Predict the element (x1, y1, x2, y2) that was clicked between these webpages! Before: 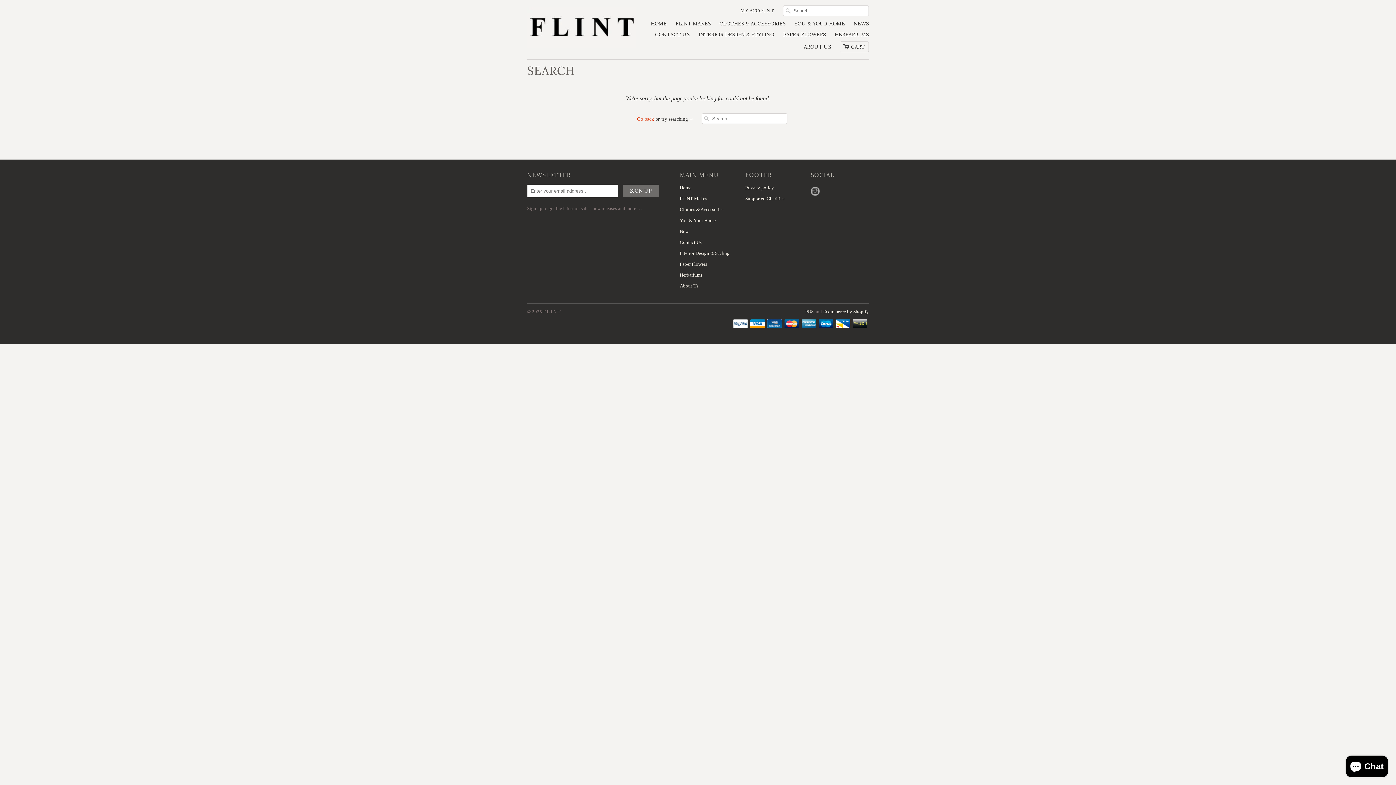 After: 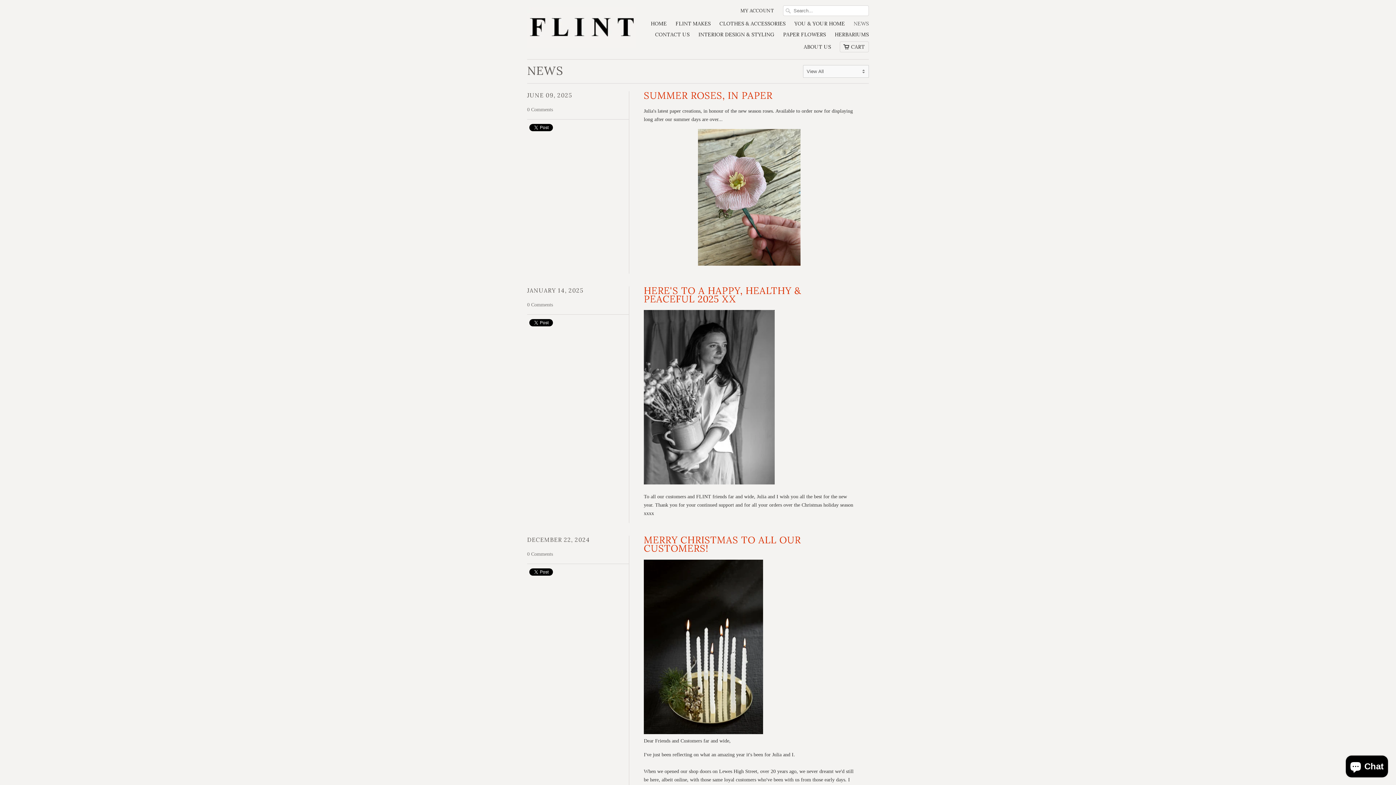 Action: label: NEWS bbox: (853, 20, 869, 30)